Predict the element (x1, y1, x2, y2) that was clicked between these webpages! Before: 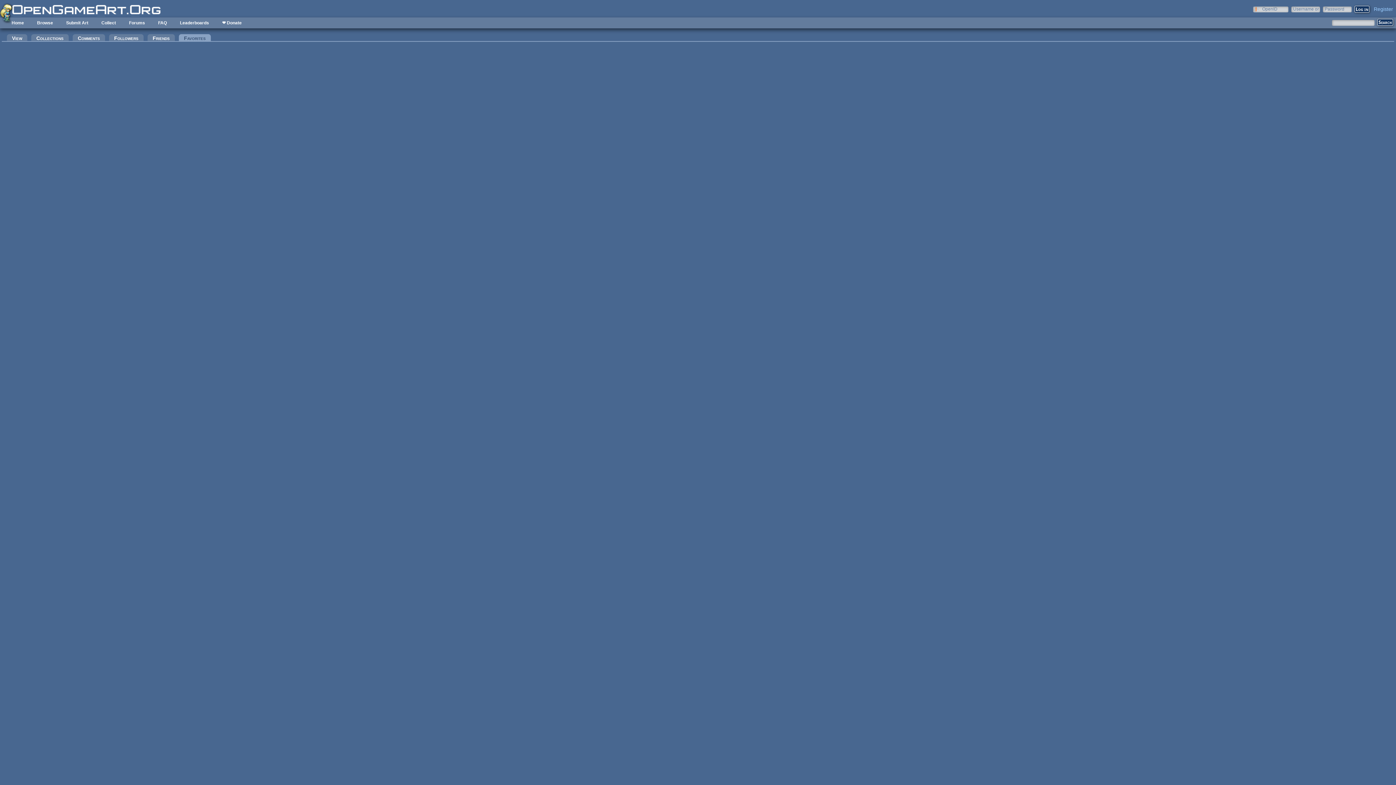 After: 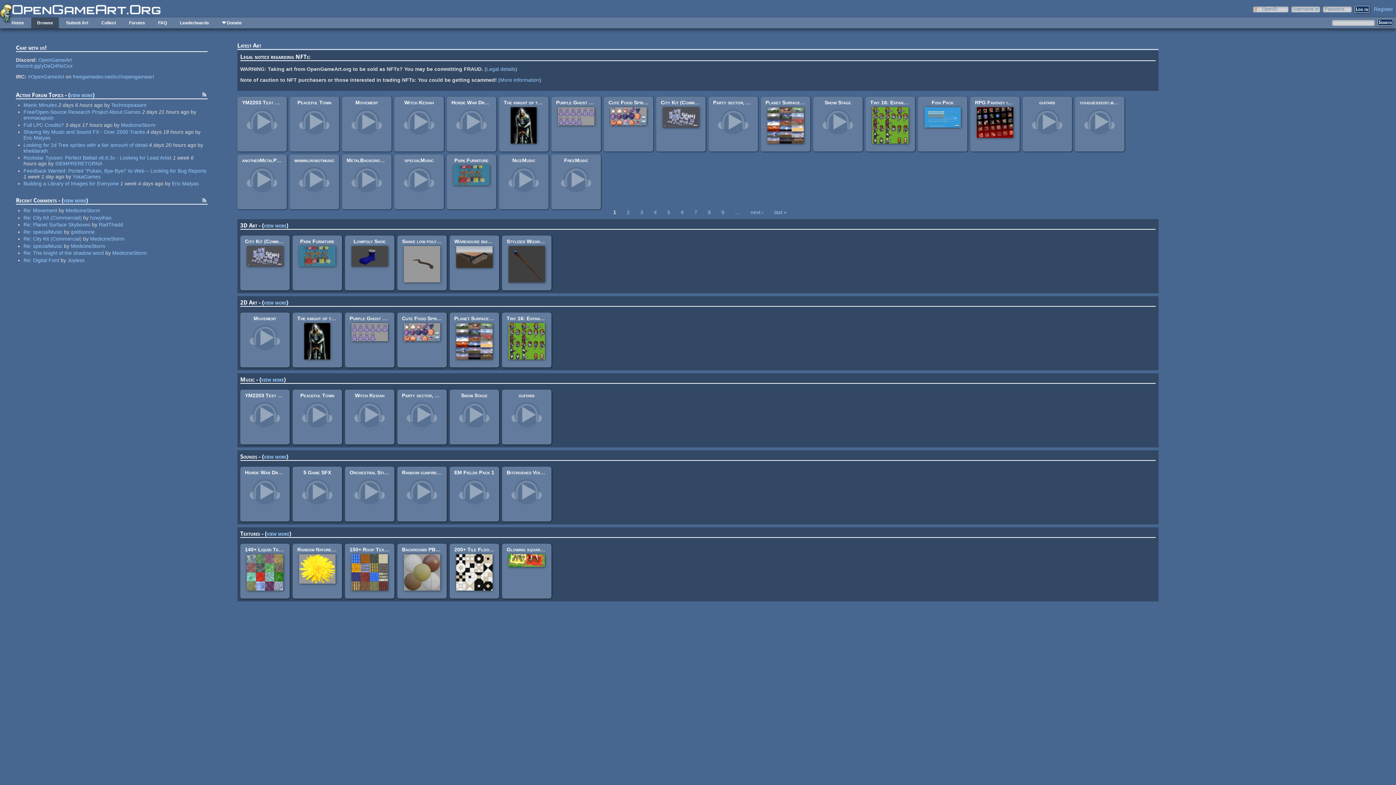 Action: bbox: (31, 17, 58, 28) label: Browse